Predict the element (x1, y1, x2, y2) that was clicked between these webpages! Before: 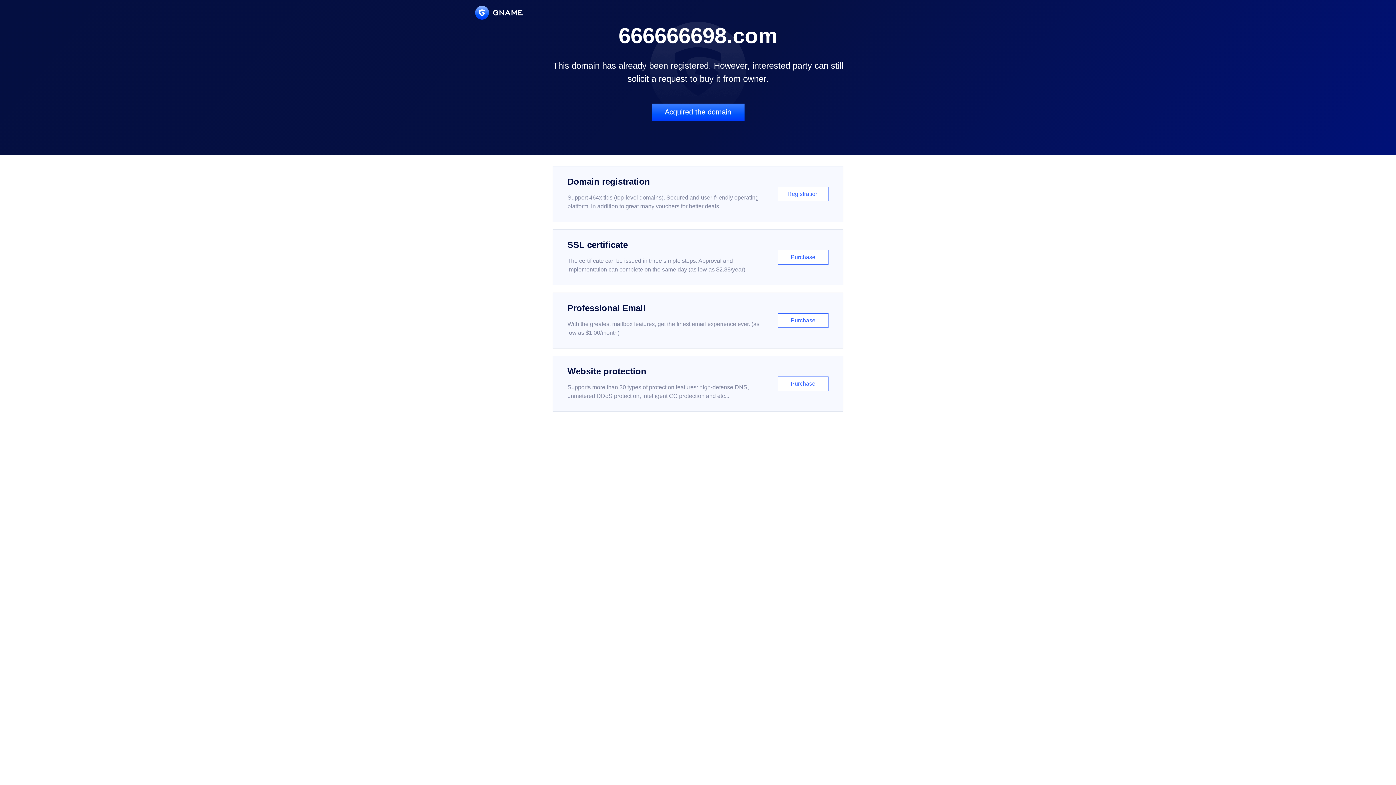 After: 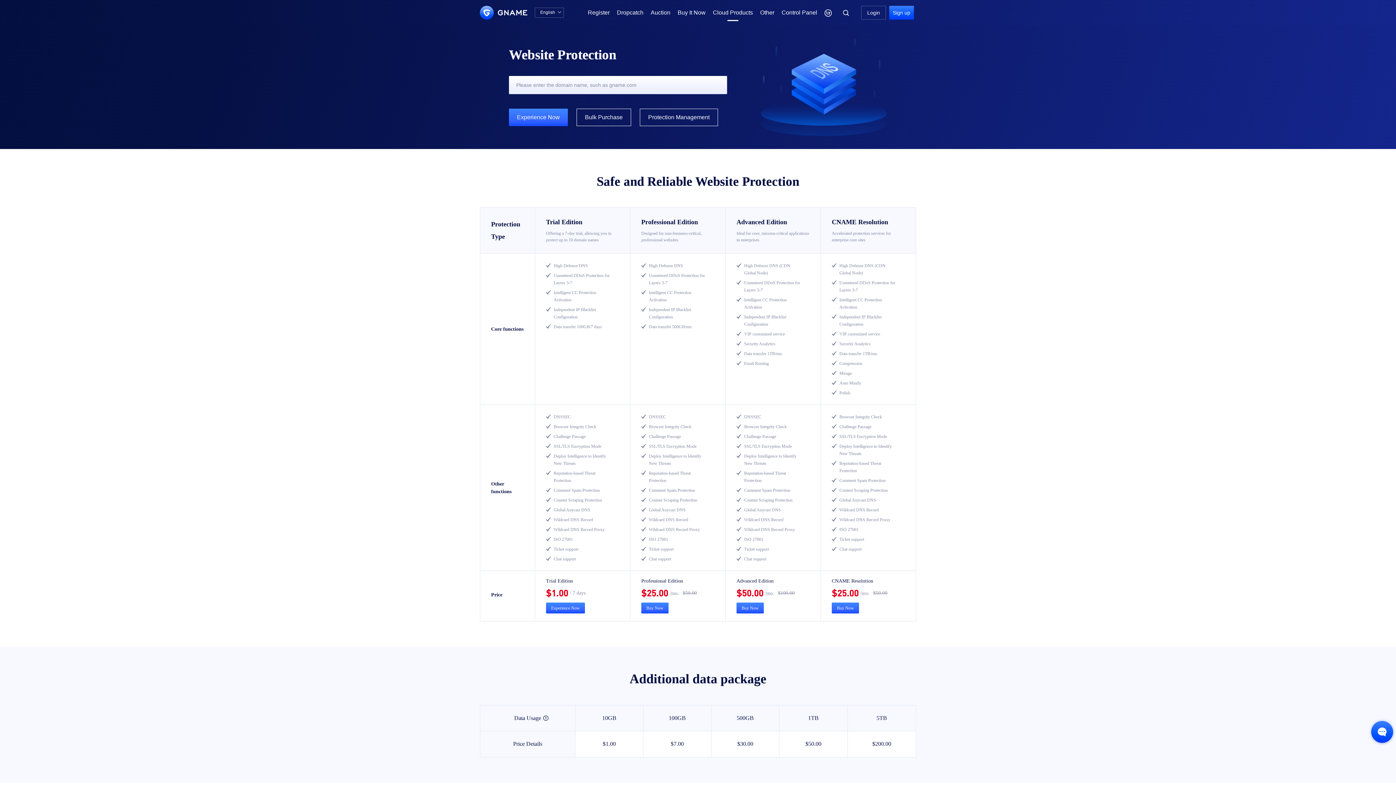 Action: label: Website protection

Supports more than 30 types of protection features: high-defense DNS, unmetered DDoS protection, intelligent CC protection and etc...

Purchase bbox: (552, 356, 843, 412)